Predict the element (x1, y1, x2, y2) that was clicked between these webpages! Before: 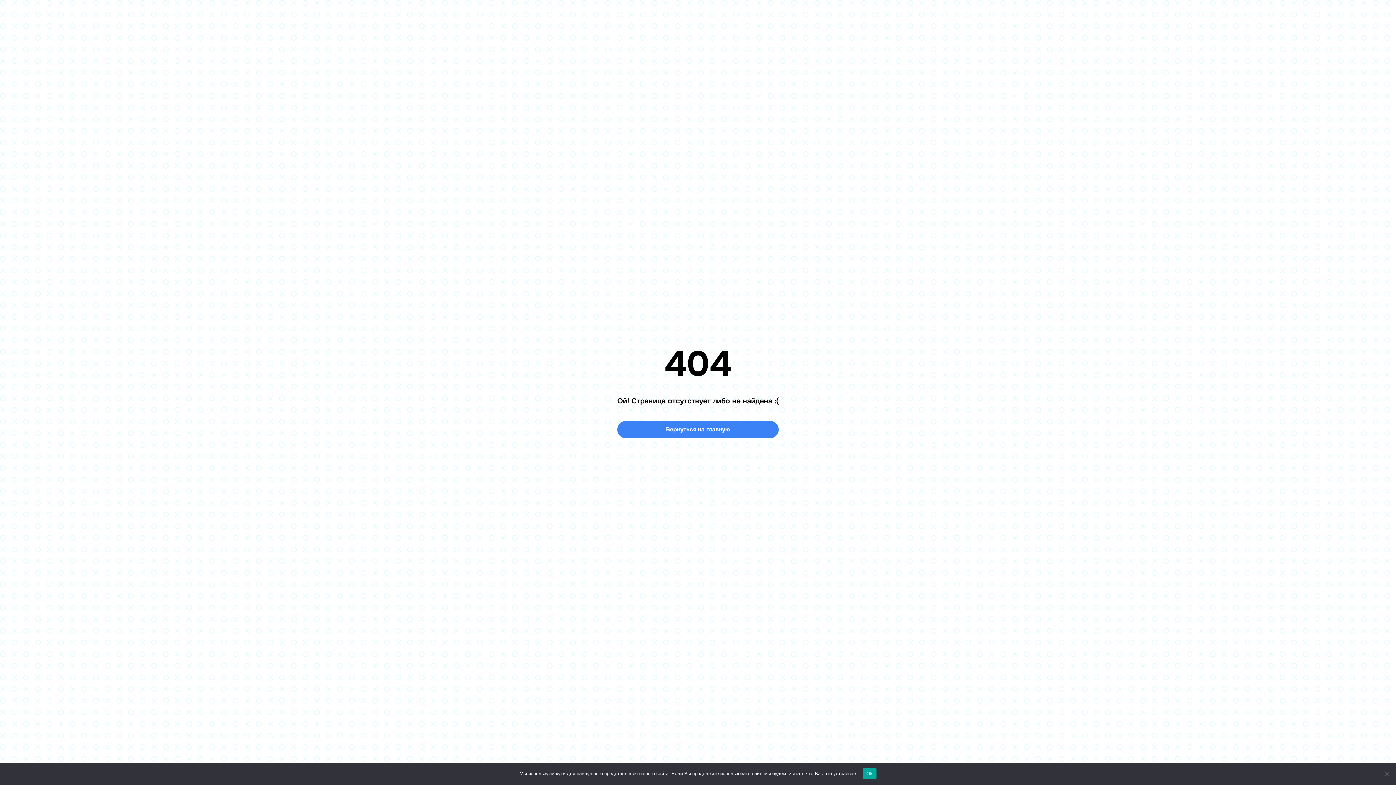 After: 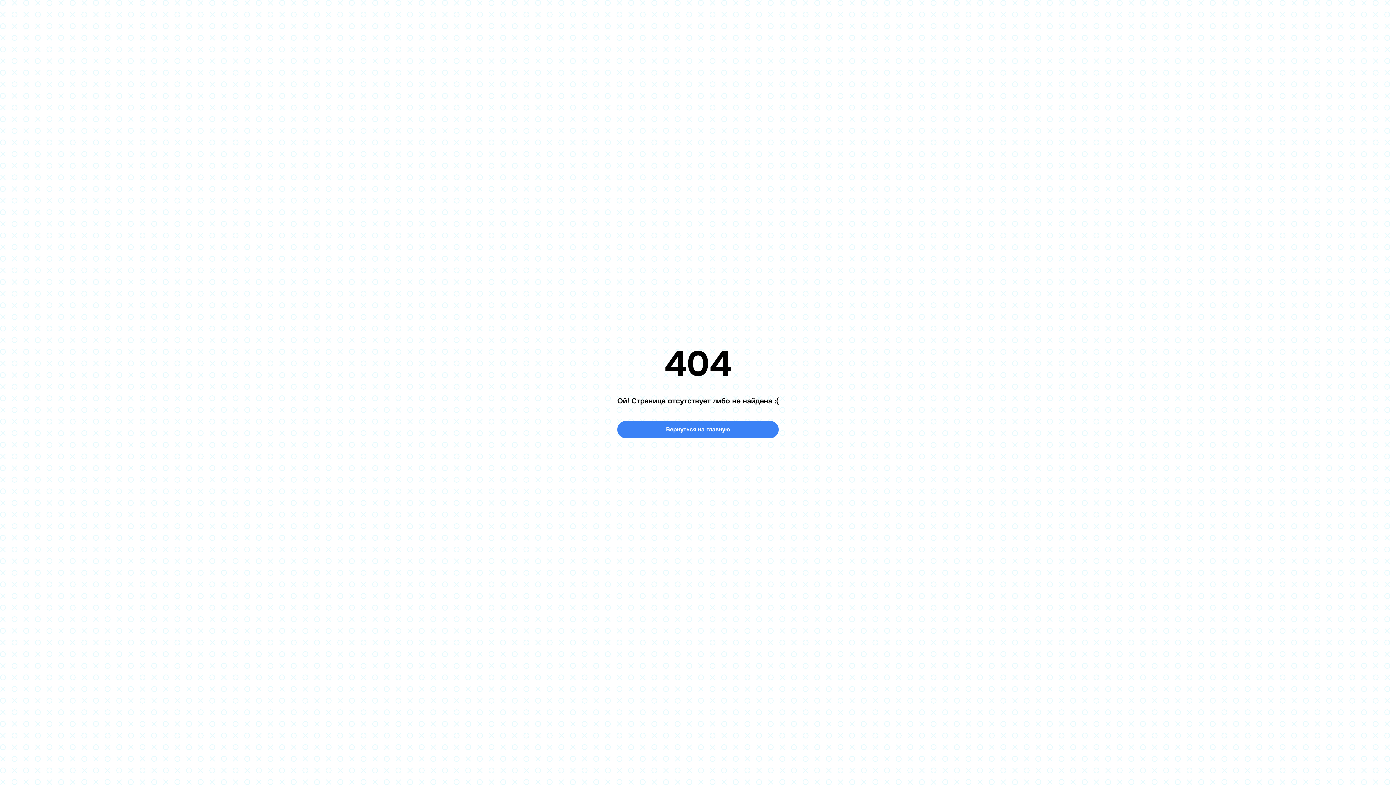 Action: bbox: (863, 768, 876, 779) label: Ok